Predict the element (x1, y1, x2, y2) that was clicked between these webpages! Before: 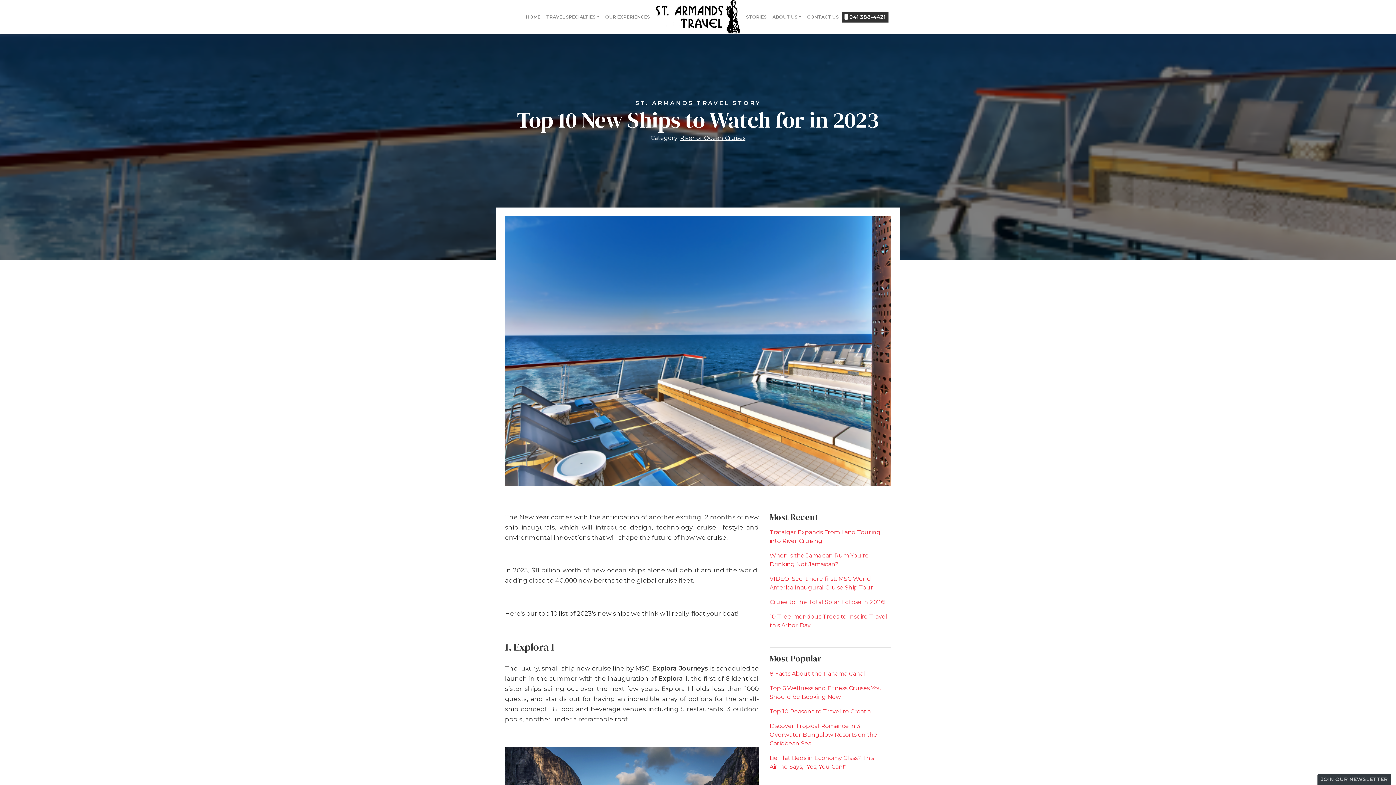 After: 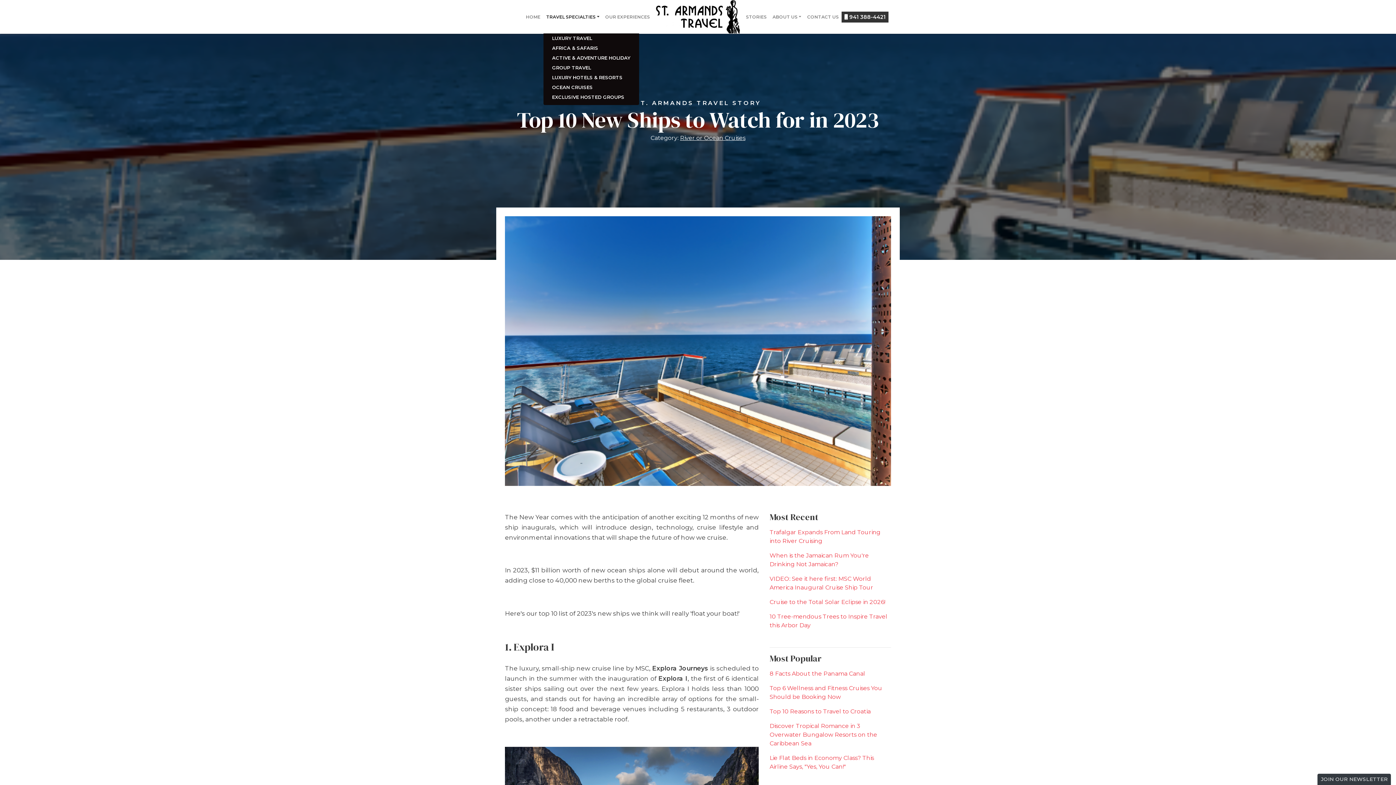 Action: bbox: (543, 0, 602, 33) label: TRAVEL SPECIALTIES